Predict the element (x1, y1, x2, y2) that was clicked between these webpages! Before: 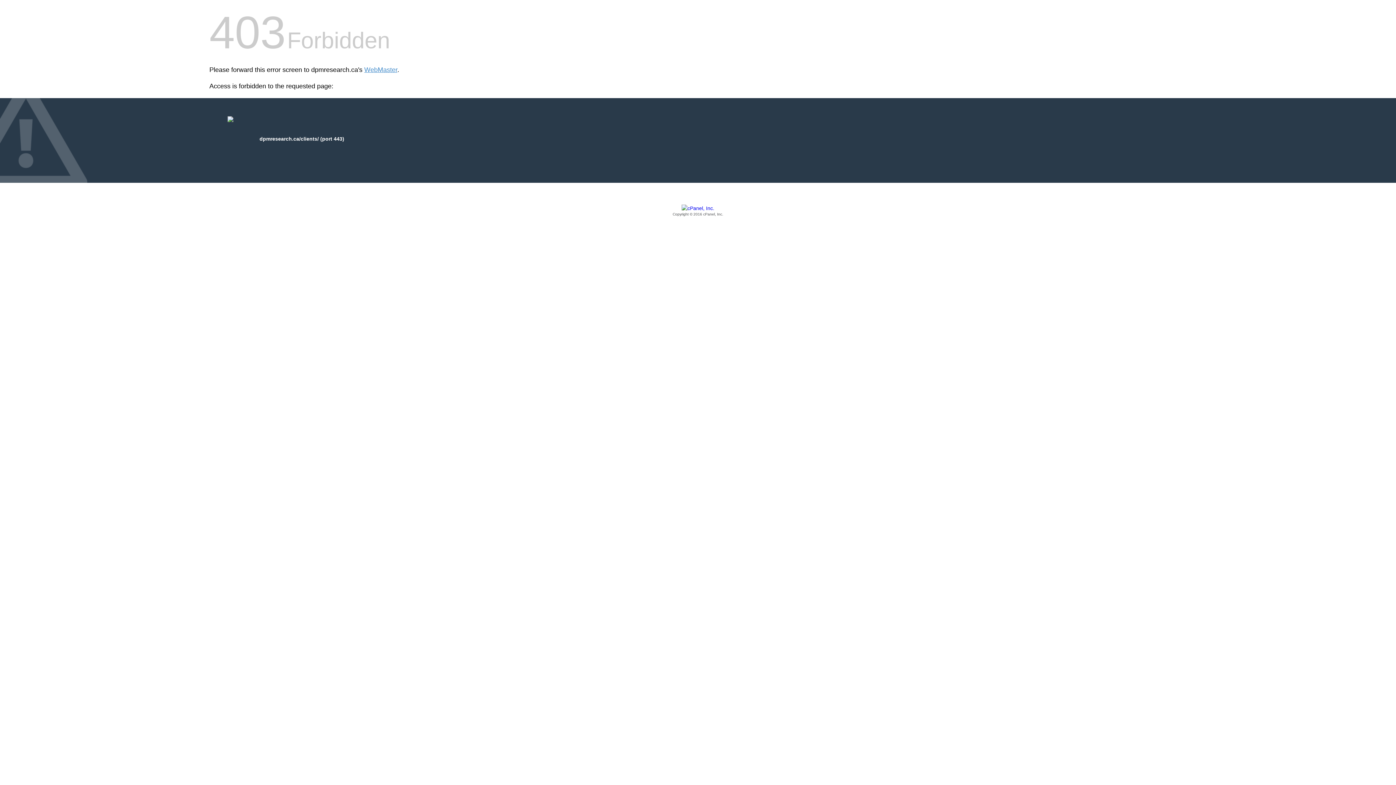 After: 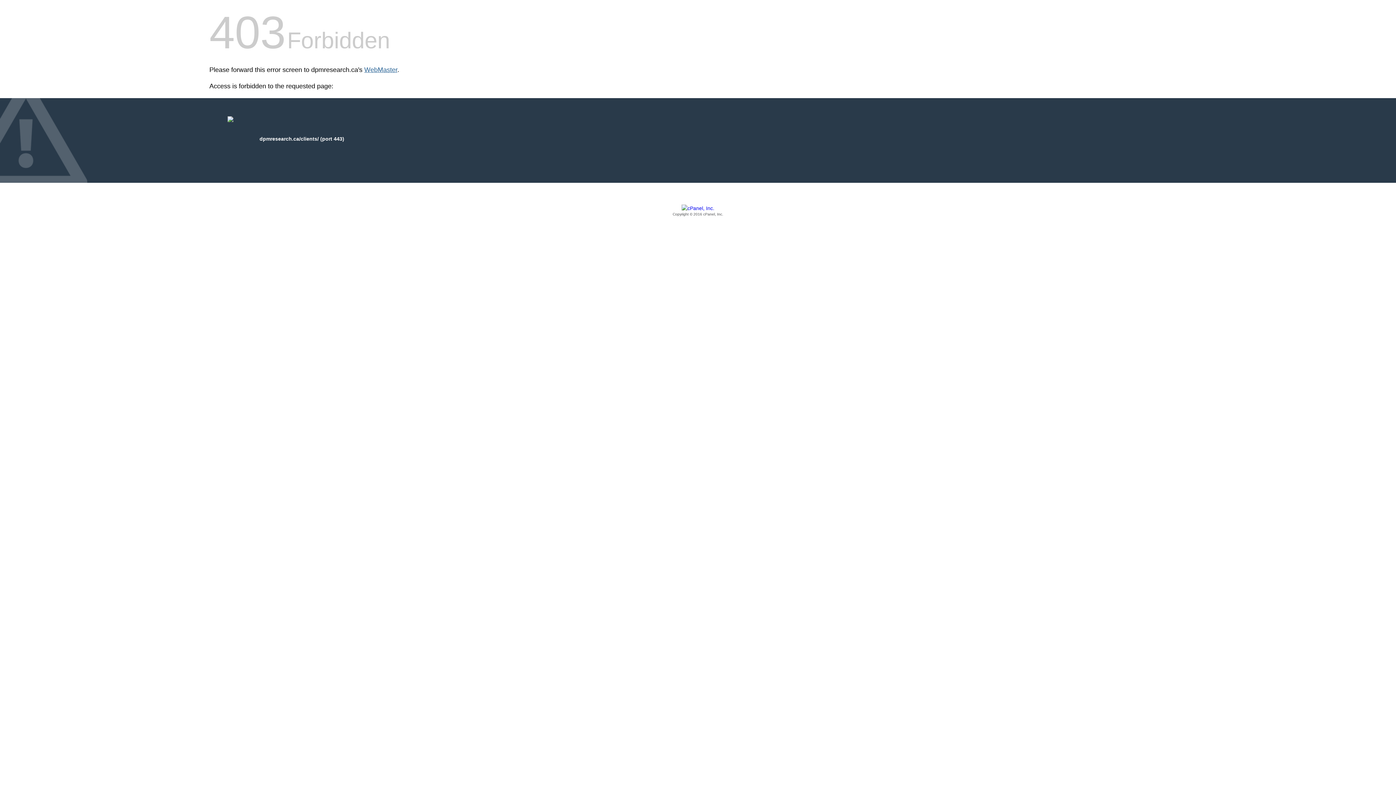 Action: label: WebMaster bbox: (364, 66, 397, 73)